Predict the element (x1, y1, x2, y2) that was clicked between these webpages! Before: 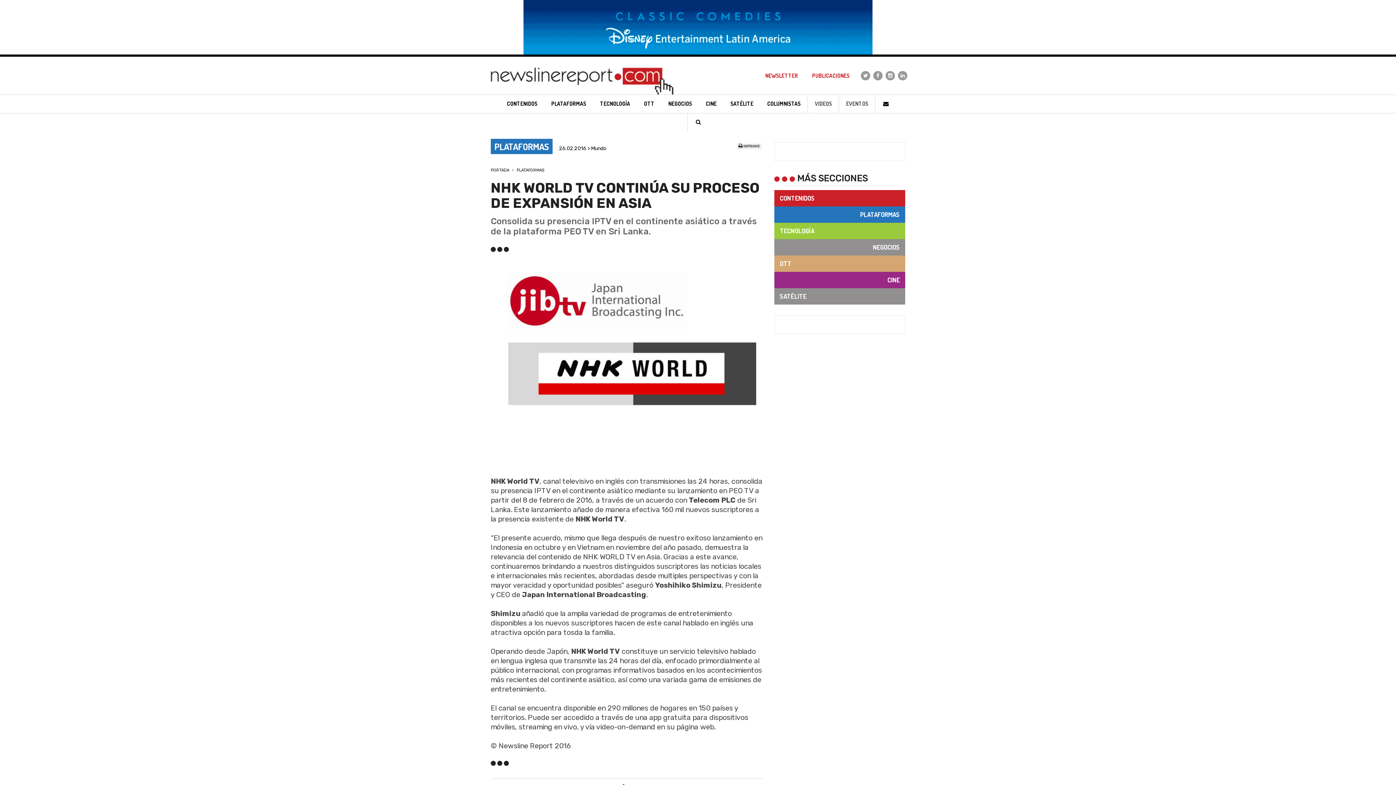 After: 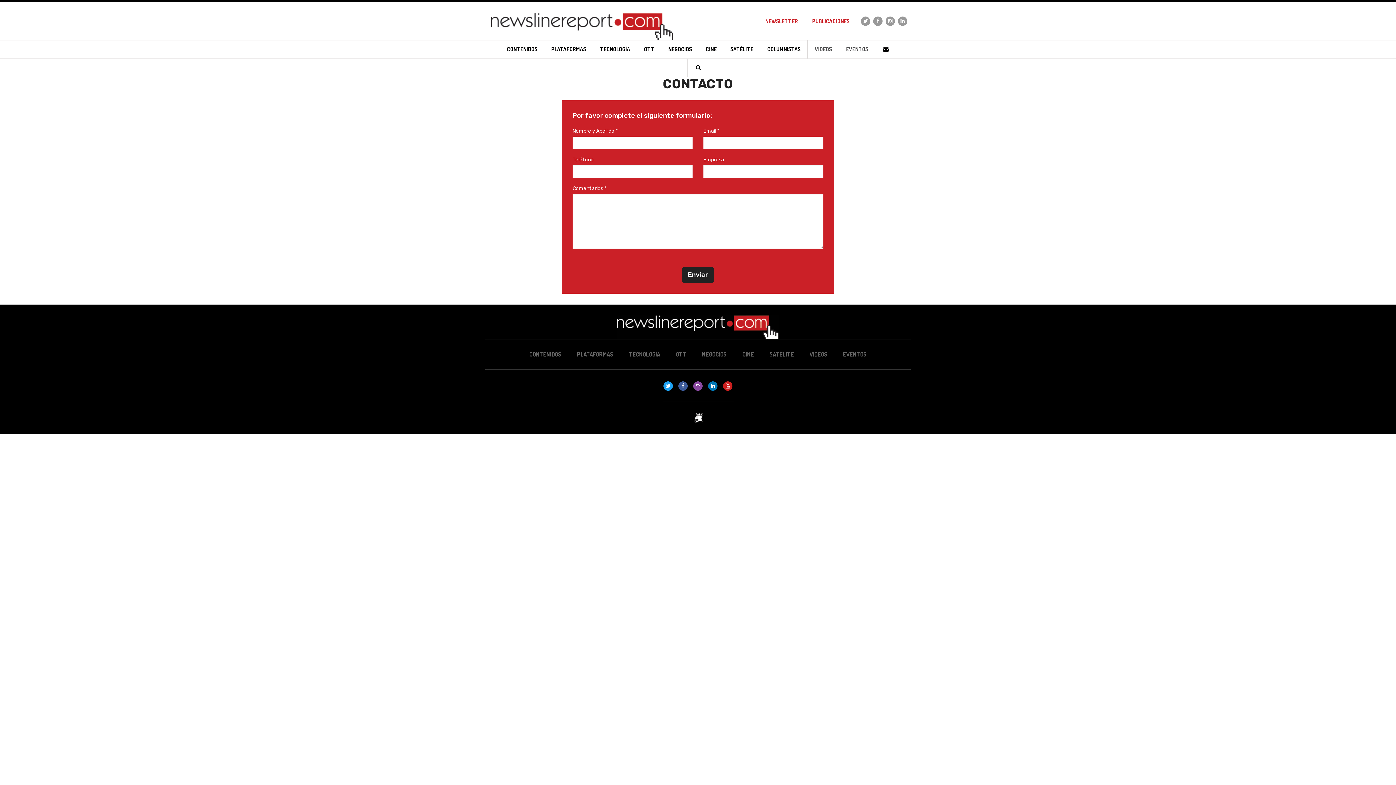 Action: bbox: (875, 94, 896, 113)